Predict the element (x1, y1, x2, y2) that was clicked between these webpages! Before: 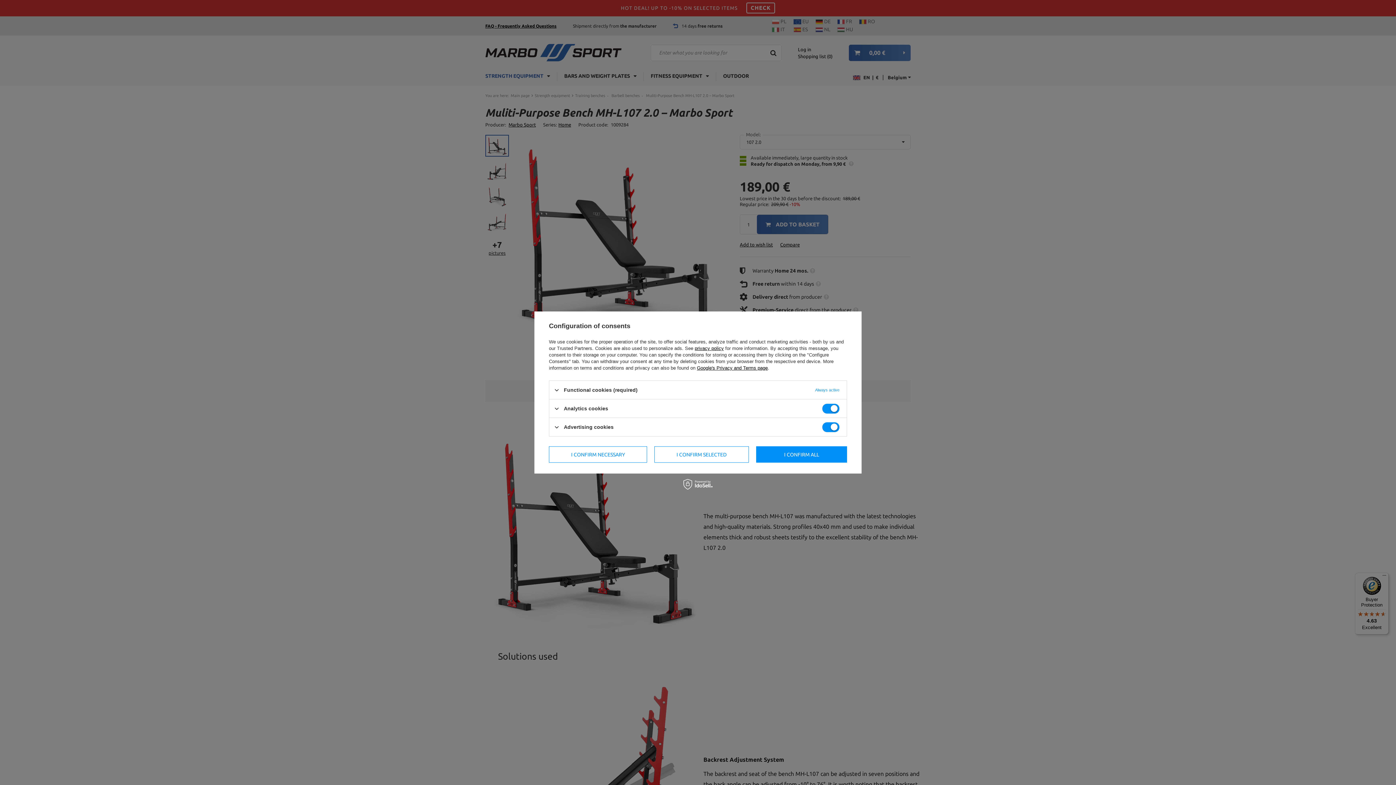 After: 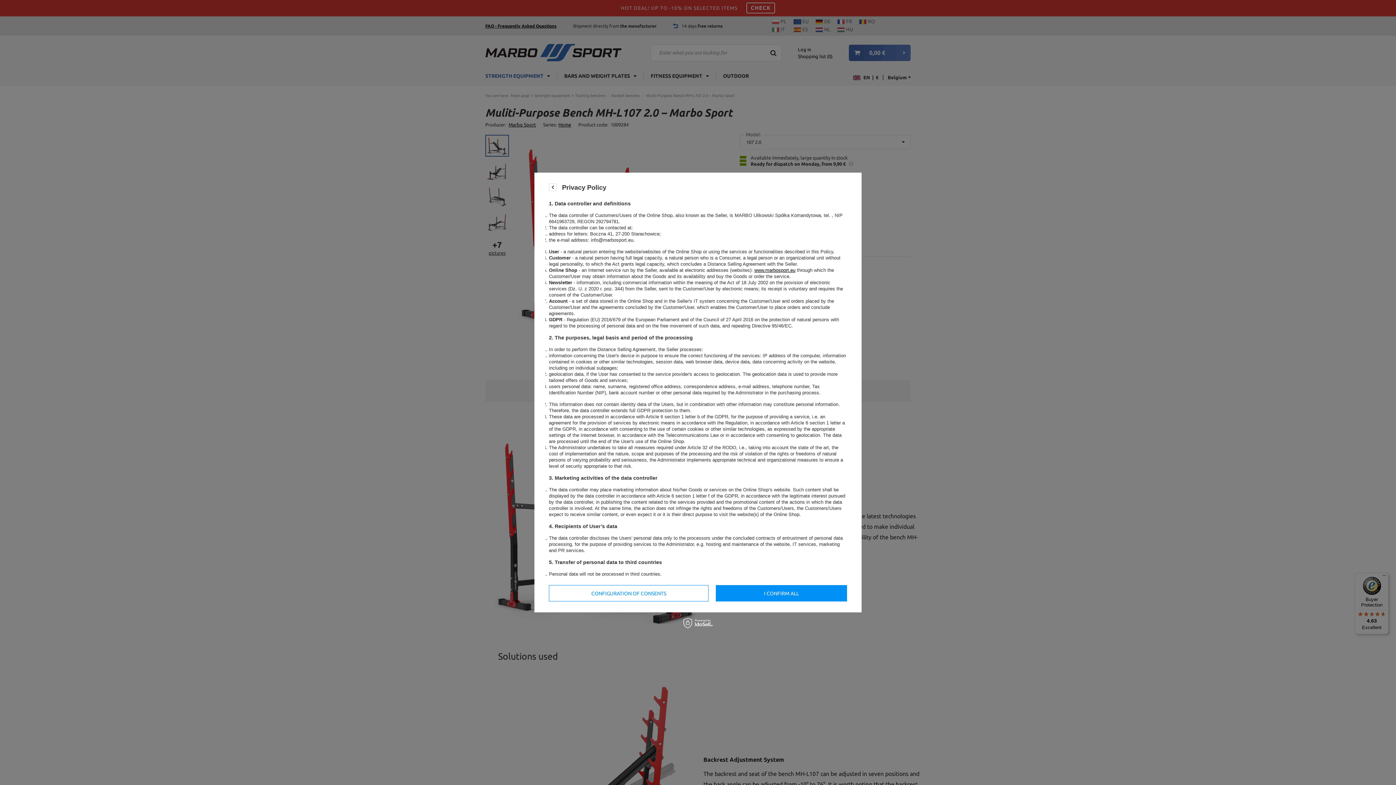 Action: label: privacy policy bbox: (694, 345, 724, 351)